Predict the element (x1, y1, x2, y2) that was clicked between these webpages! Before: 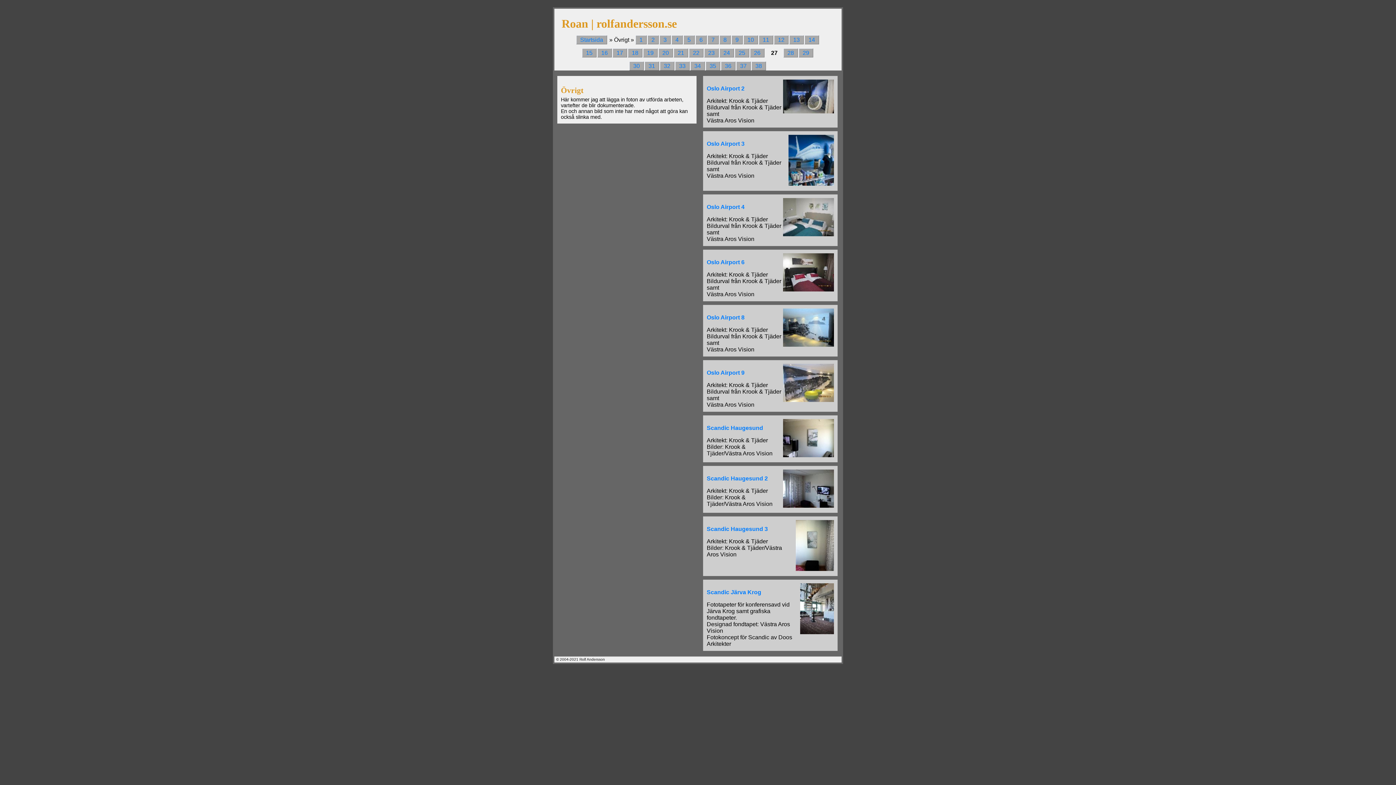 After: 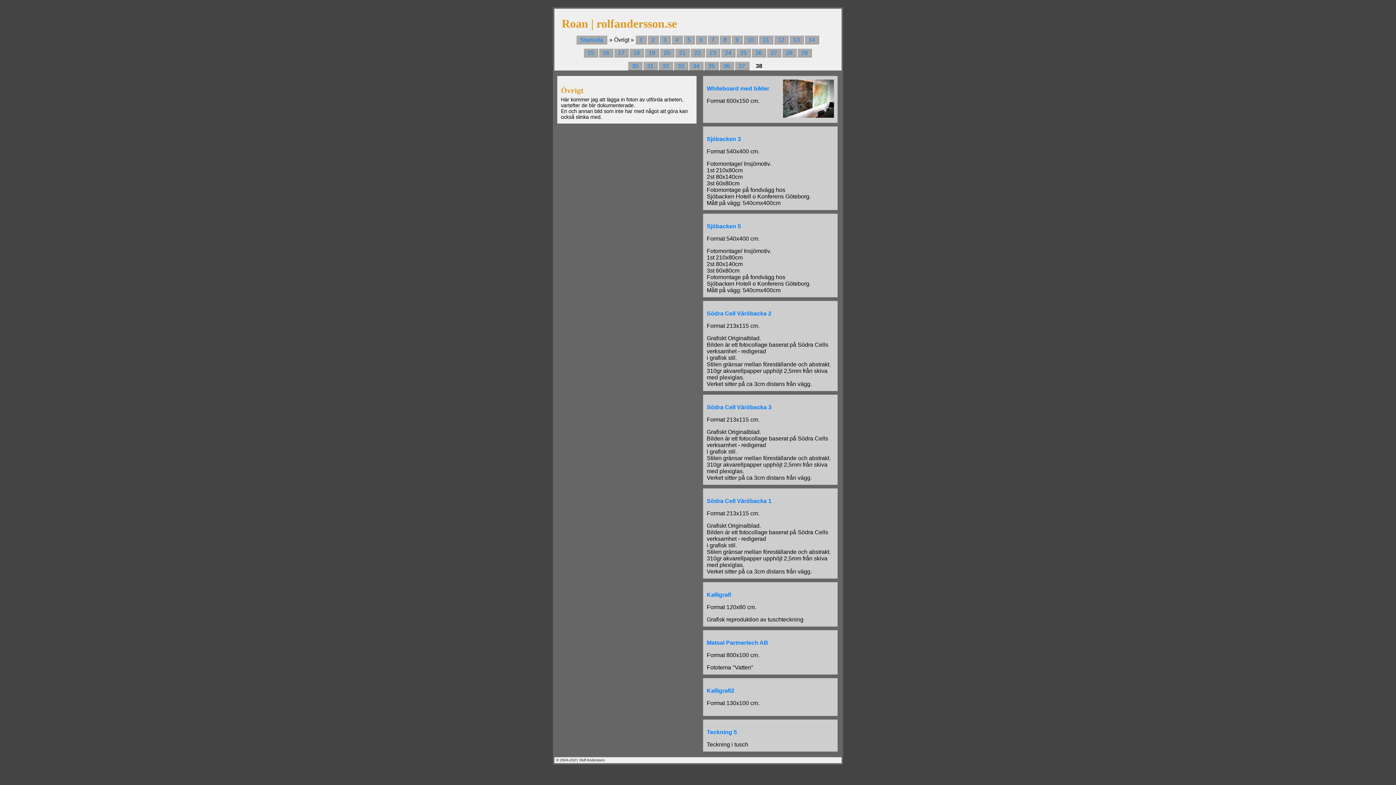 Action: bbox: (751, 61, 766, 70) label: 38